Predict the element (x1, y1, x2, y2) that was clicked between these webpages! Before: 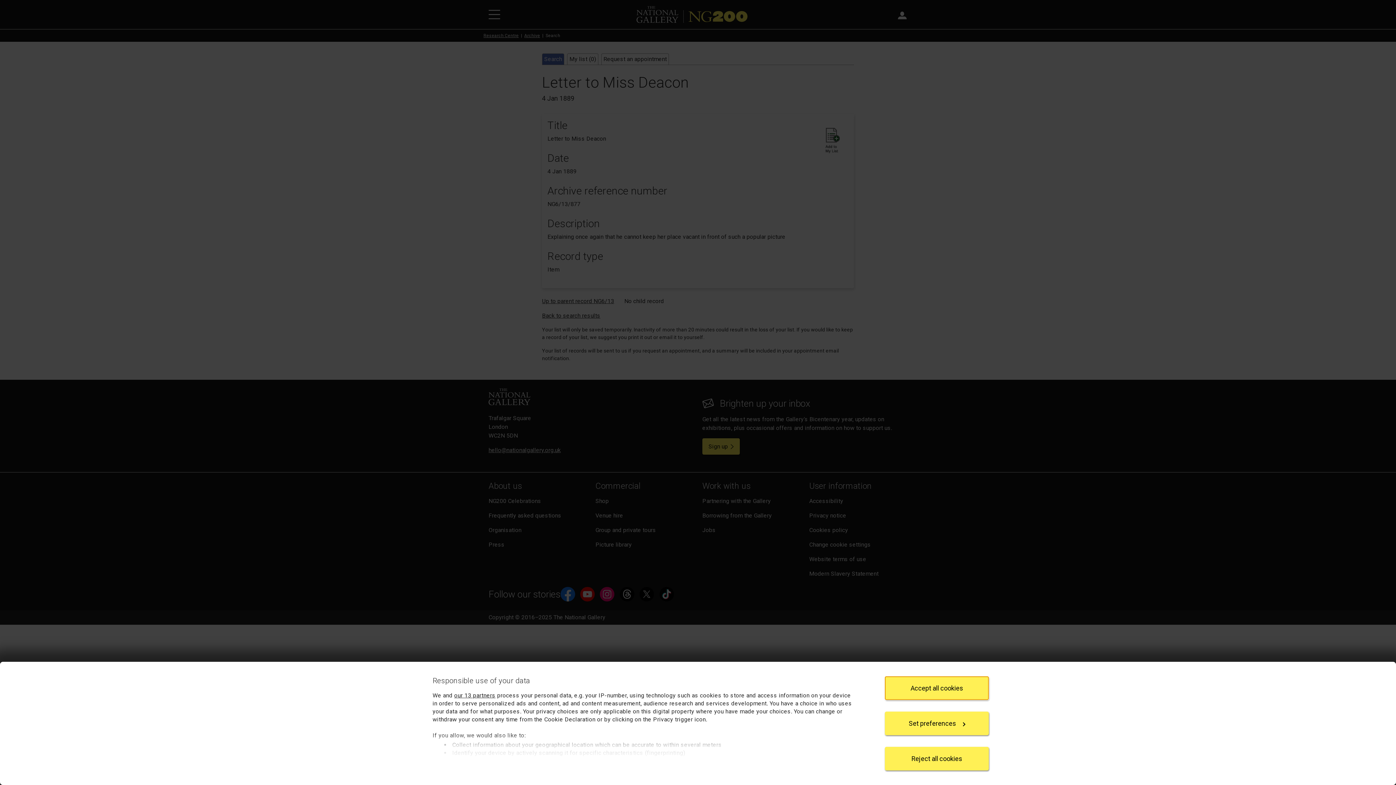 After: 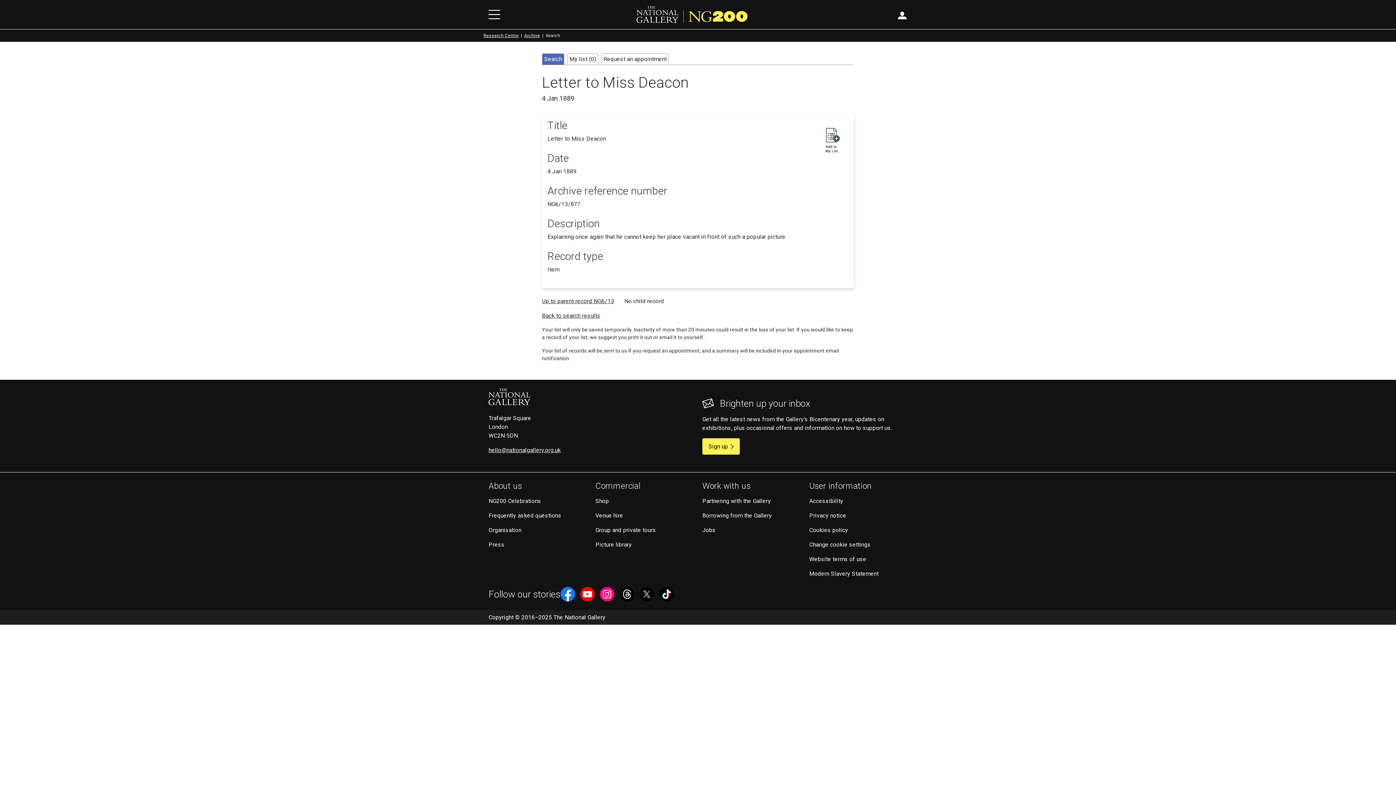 Action: label: Reject all cookies bbox: (885, 747, 989, 770)